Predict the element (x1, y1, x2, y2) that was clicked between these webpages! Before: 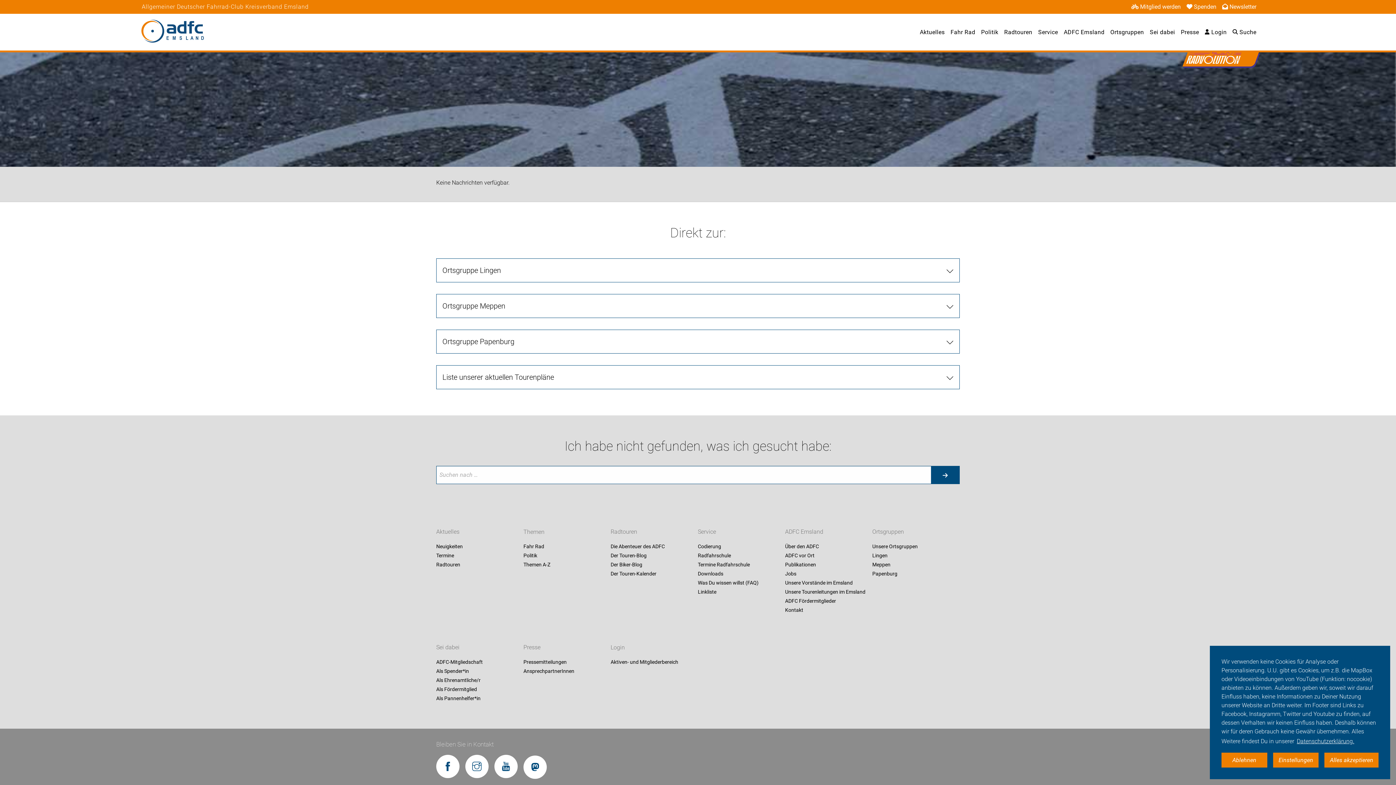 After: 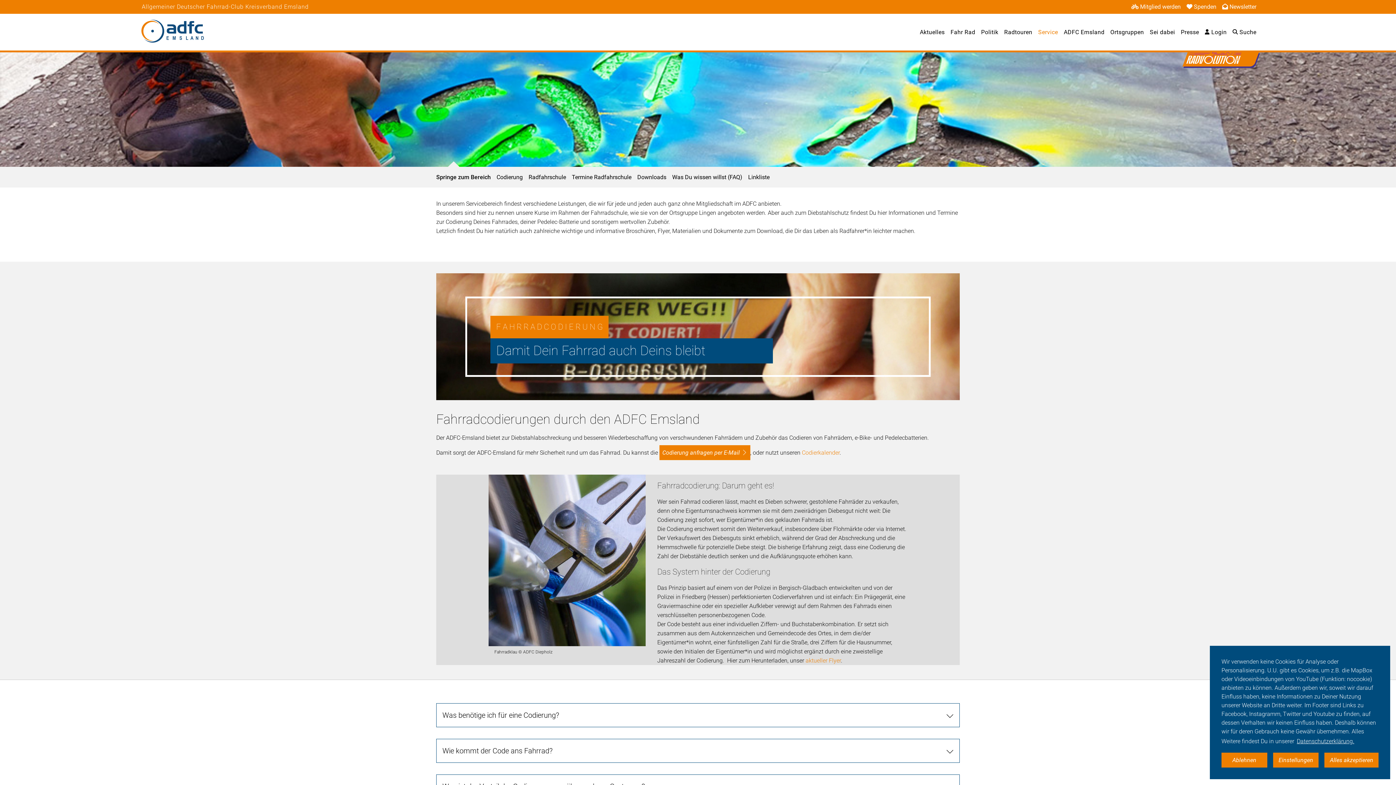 Action: bbox: (1038, 28, 1058, 35) label: Service